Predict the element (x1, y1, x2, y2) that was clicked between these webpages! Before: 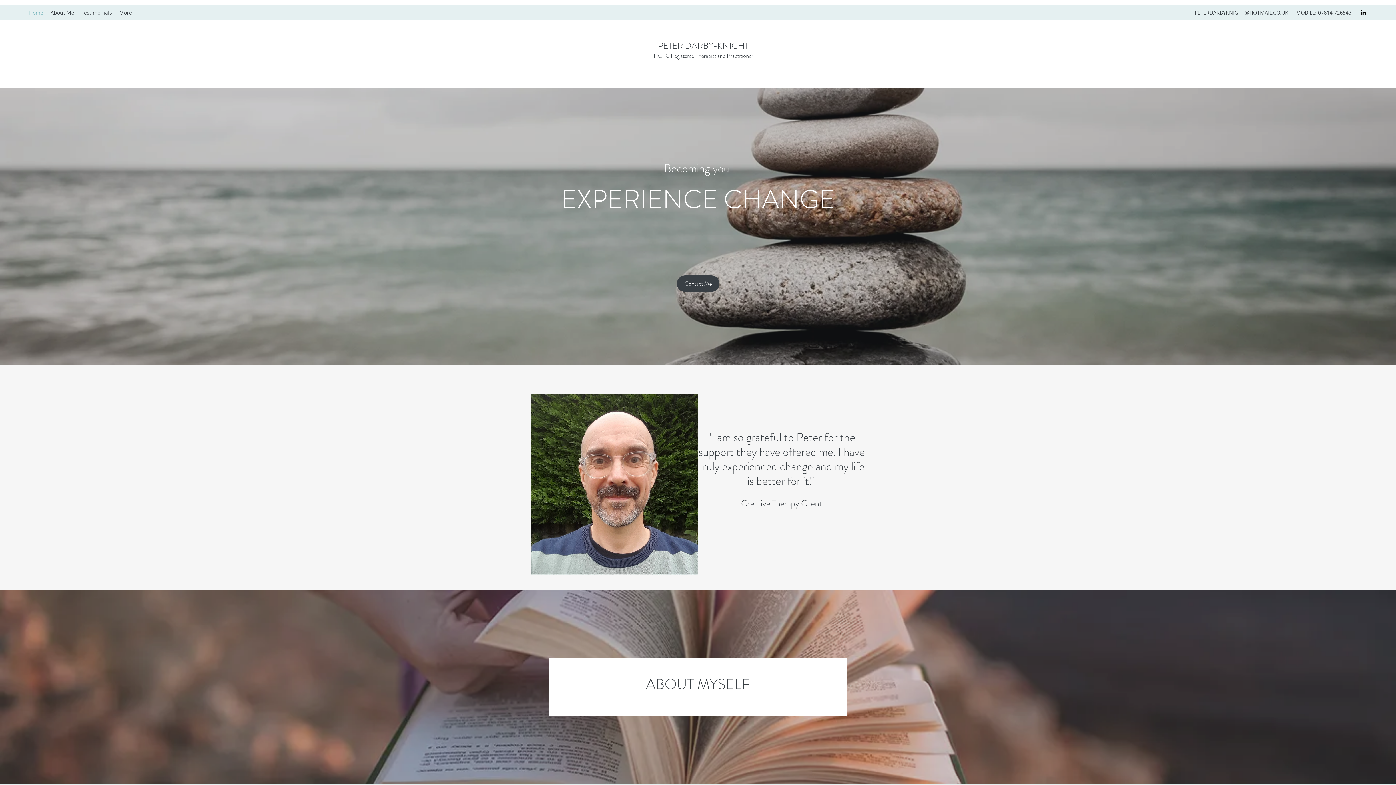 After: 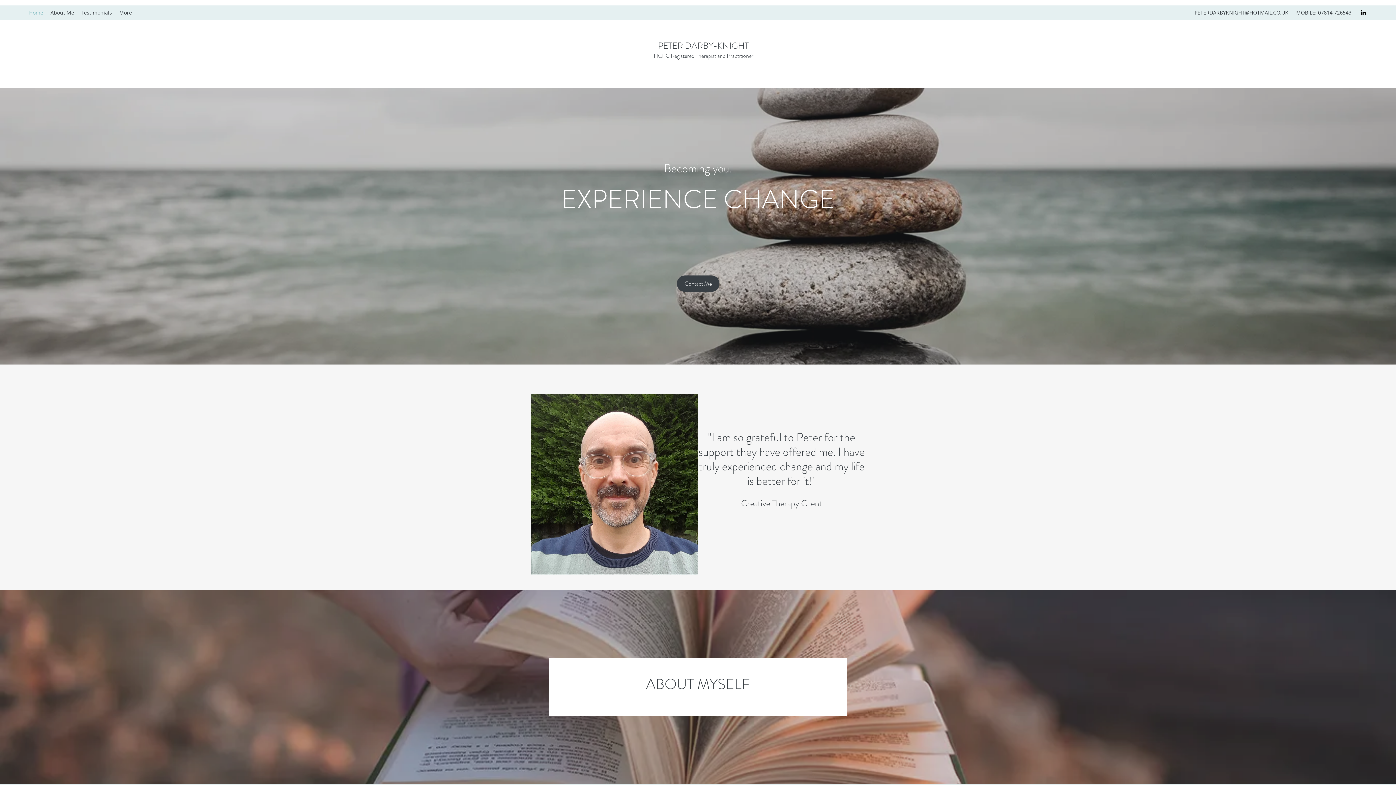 Action: label: LinkedIn bbox: (1360, 9, 1367, 16)